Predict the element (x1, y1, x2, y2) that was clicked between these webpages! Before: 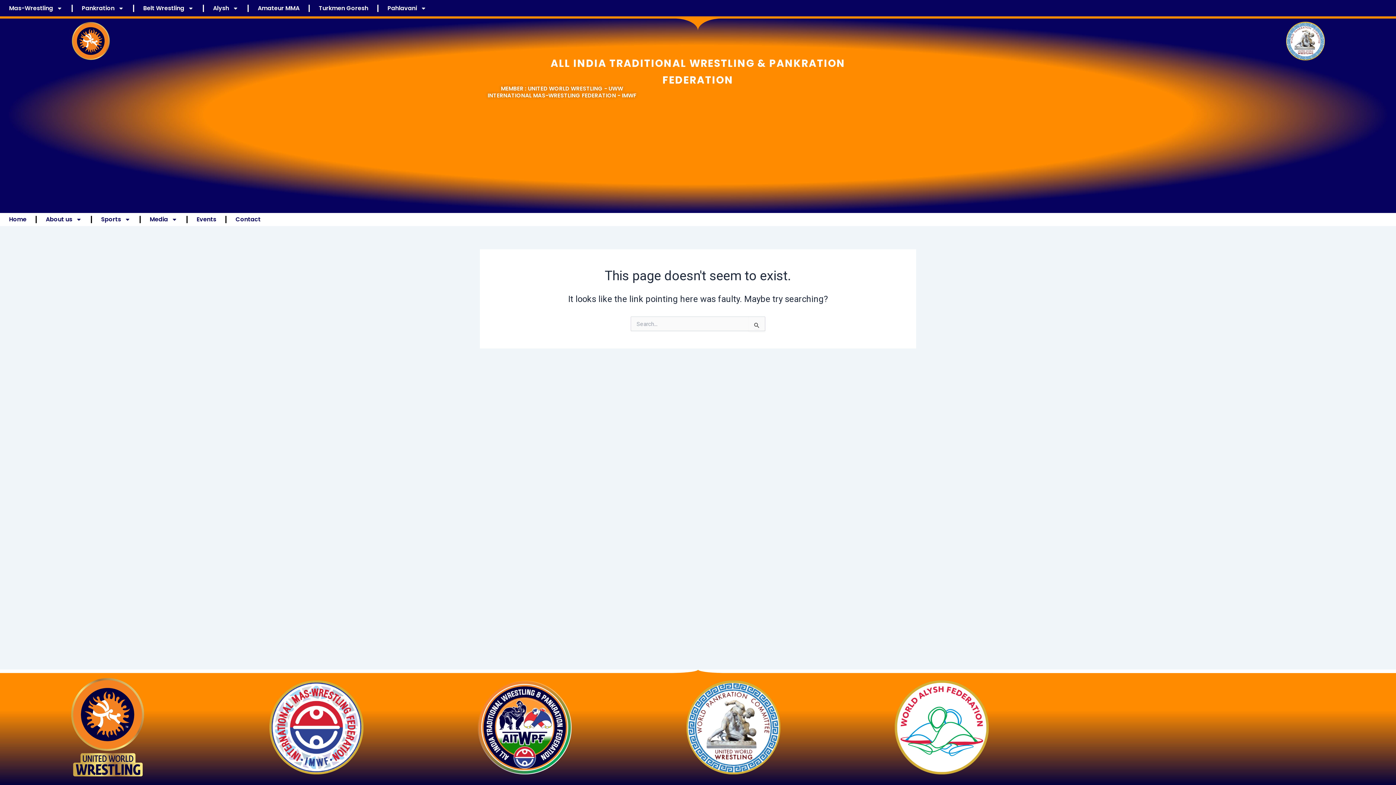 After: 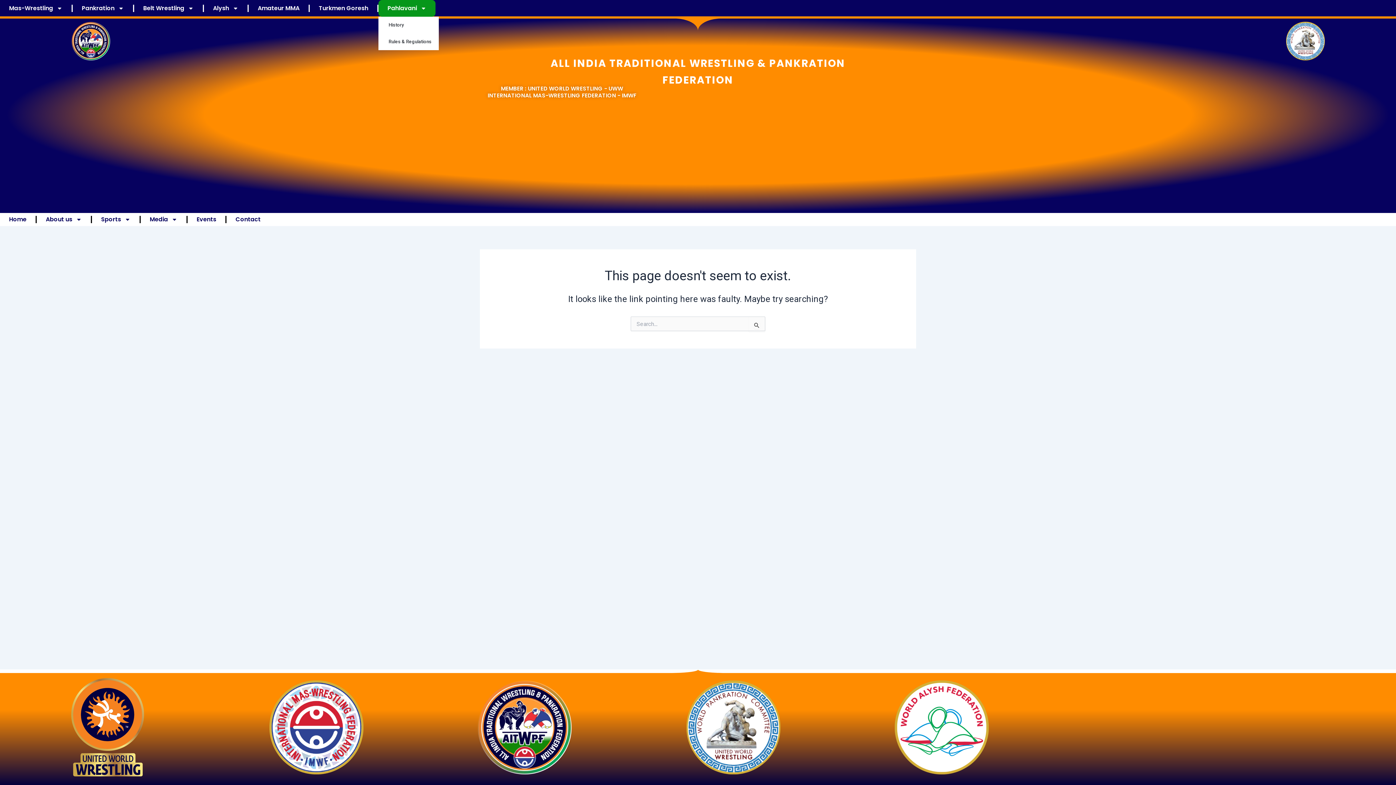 Action: bbox: (378, 0, 435, 16) label: Pahlavani